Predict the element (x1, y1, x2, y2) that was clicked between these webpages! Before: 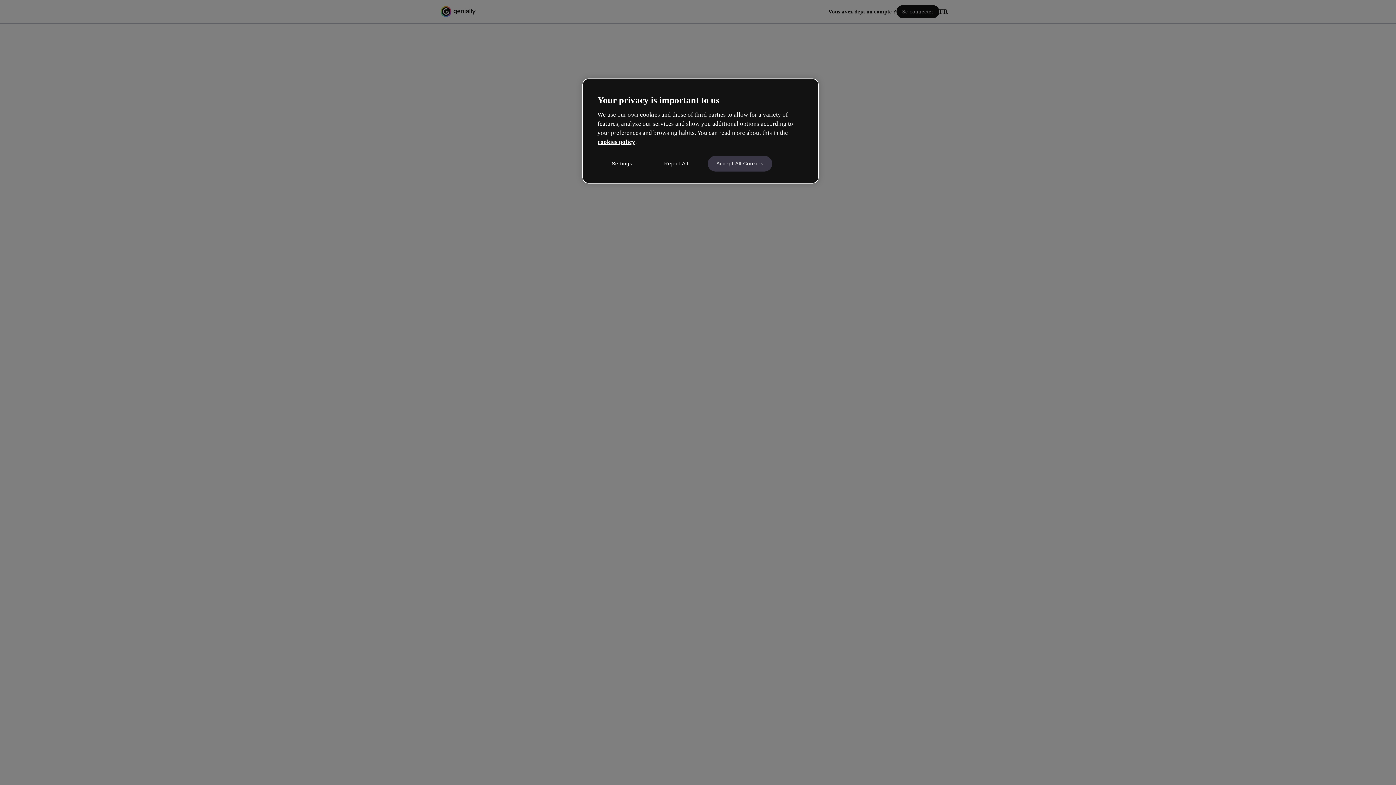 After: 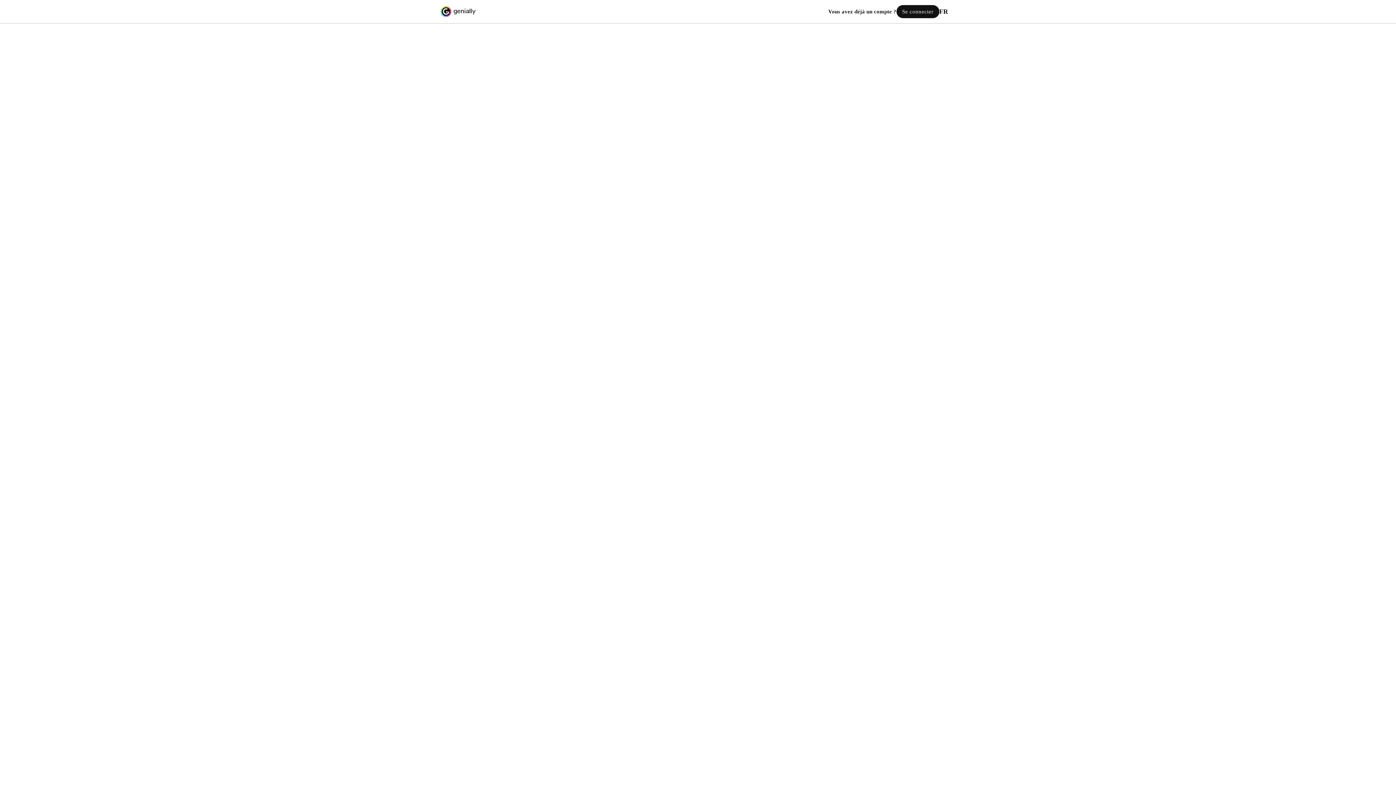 Action: label: Accept All Cookies bbox: (707, 155, 772, 171)